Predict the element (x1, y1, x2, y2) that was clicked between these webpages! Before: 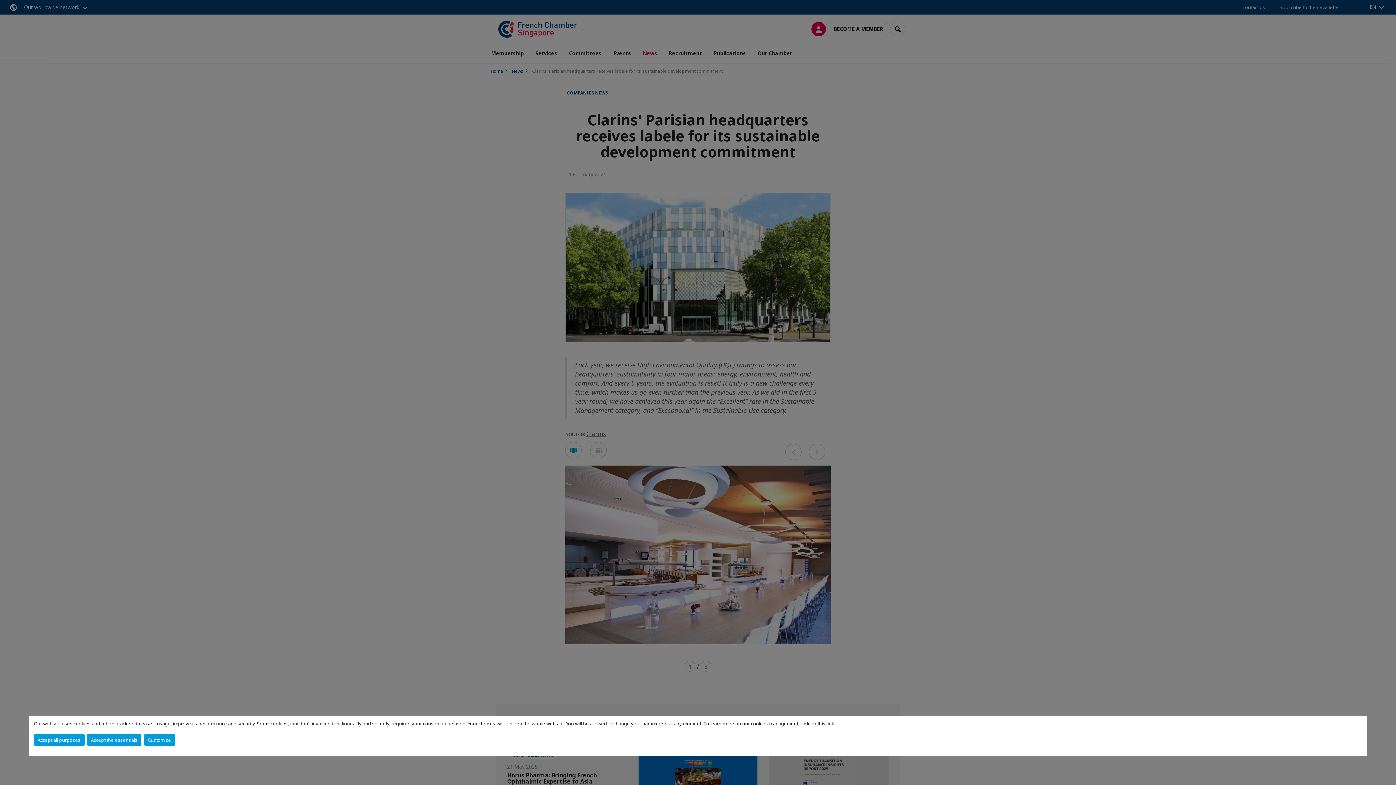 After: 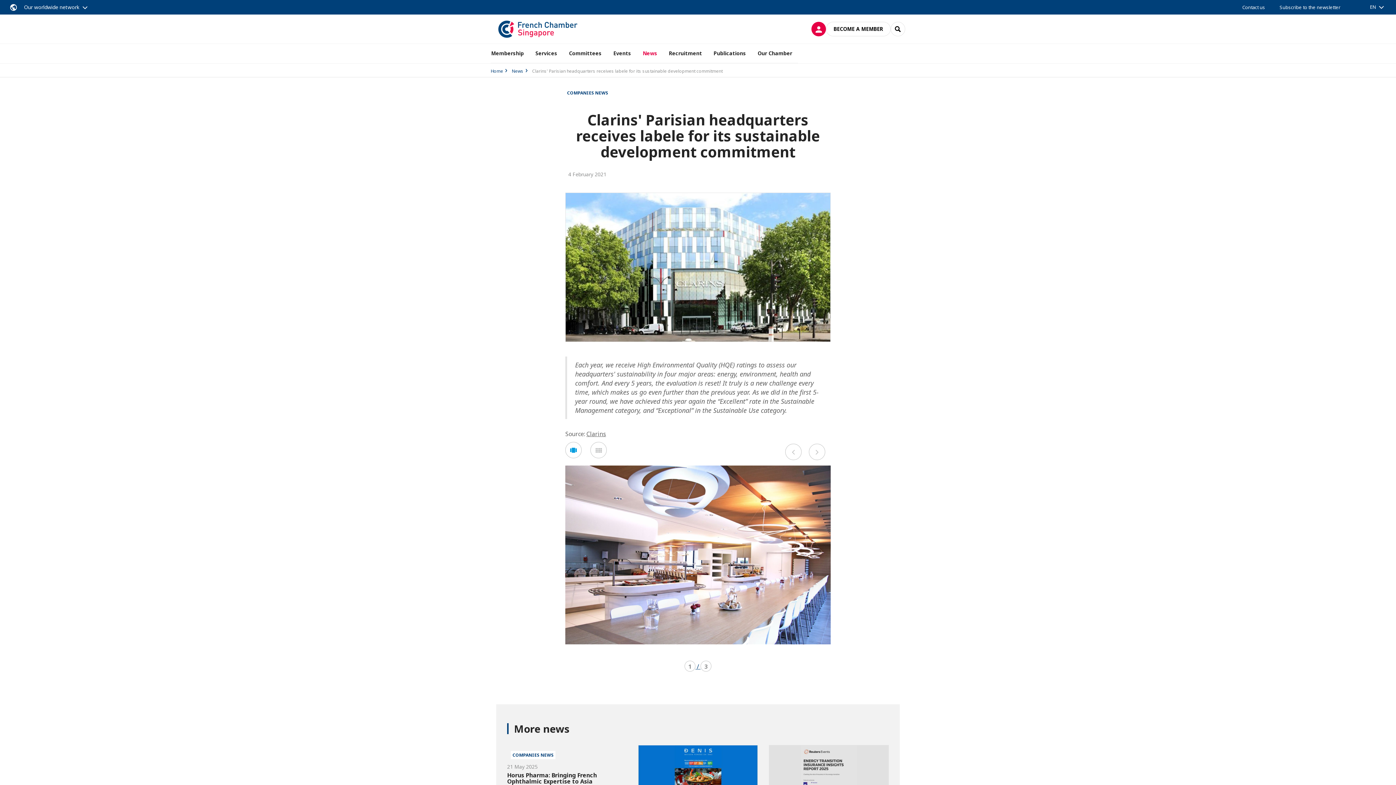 Action: bbox: (86, 734, 141, 746) label: Accept the essentials